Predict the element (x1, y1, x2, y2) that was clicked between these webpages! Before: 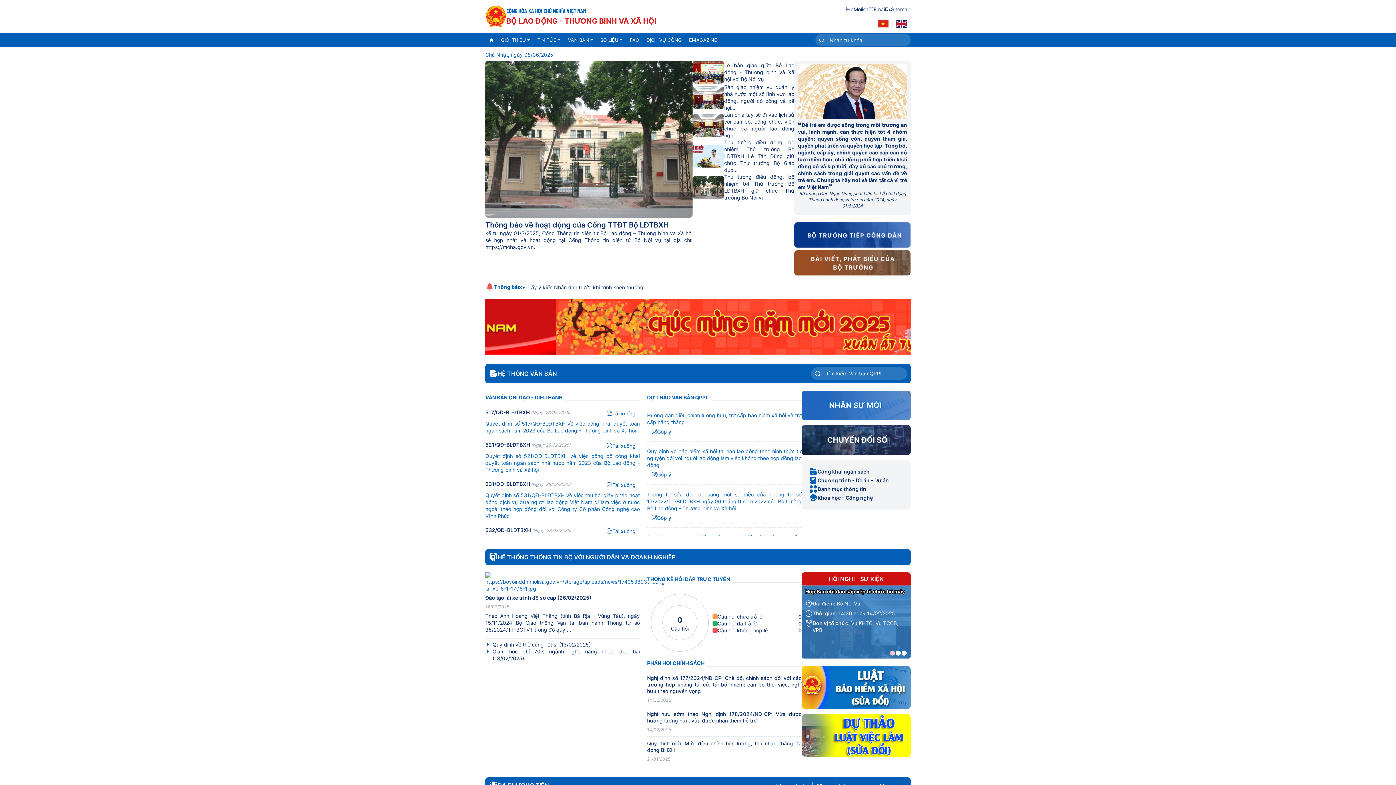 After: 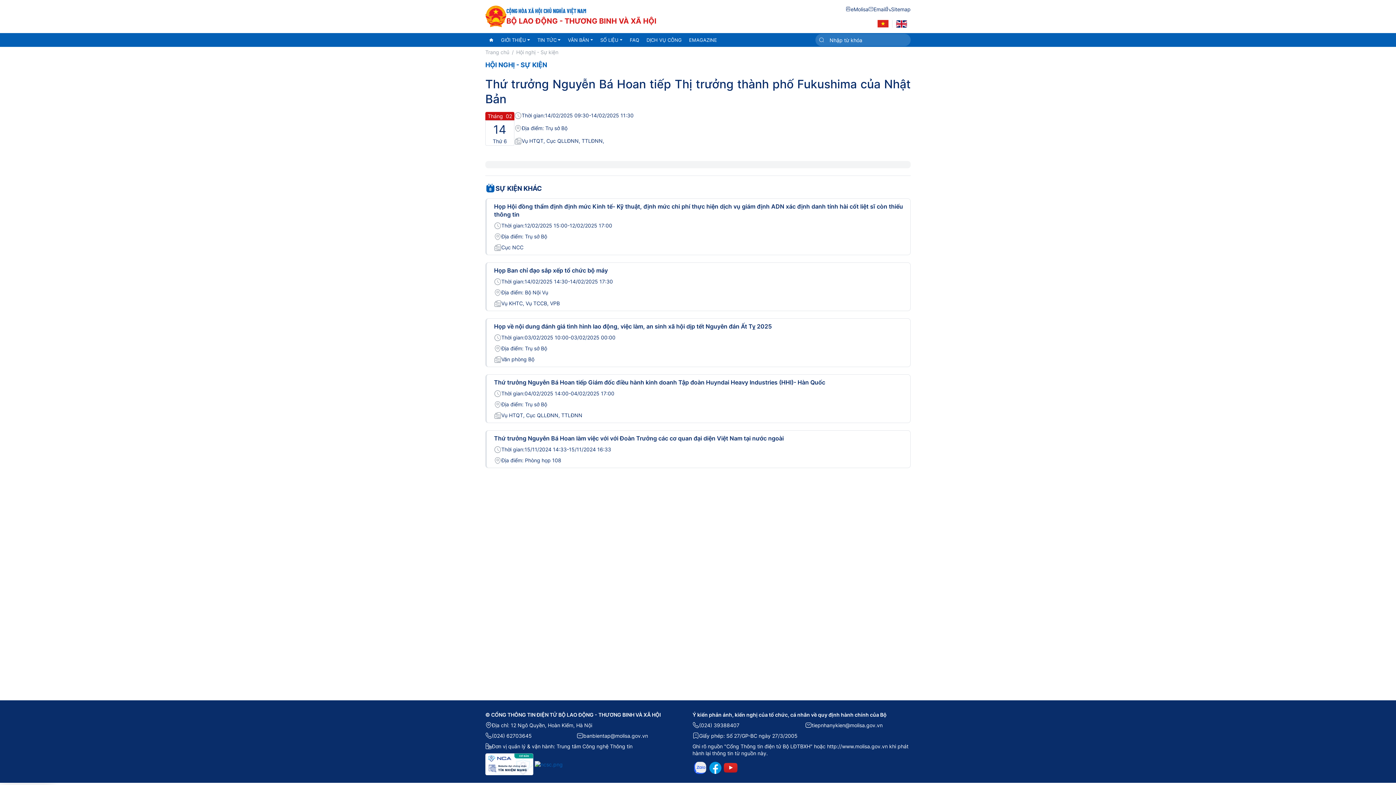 Action: bbox: (805, 588, 907, 608) label: Thứ trưởng Nguyễn Bá Hoan tiếp Thị trưởng thành phố Fukushima của Nhật Bản